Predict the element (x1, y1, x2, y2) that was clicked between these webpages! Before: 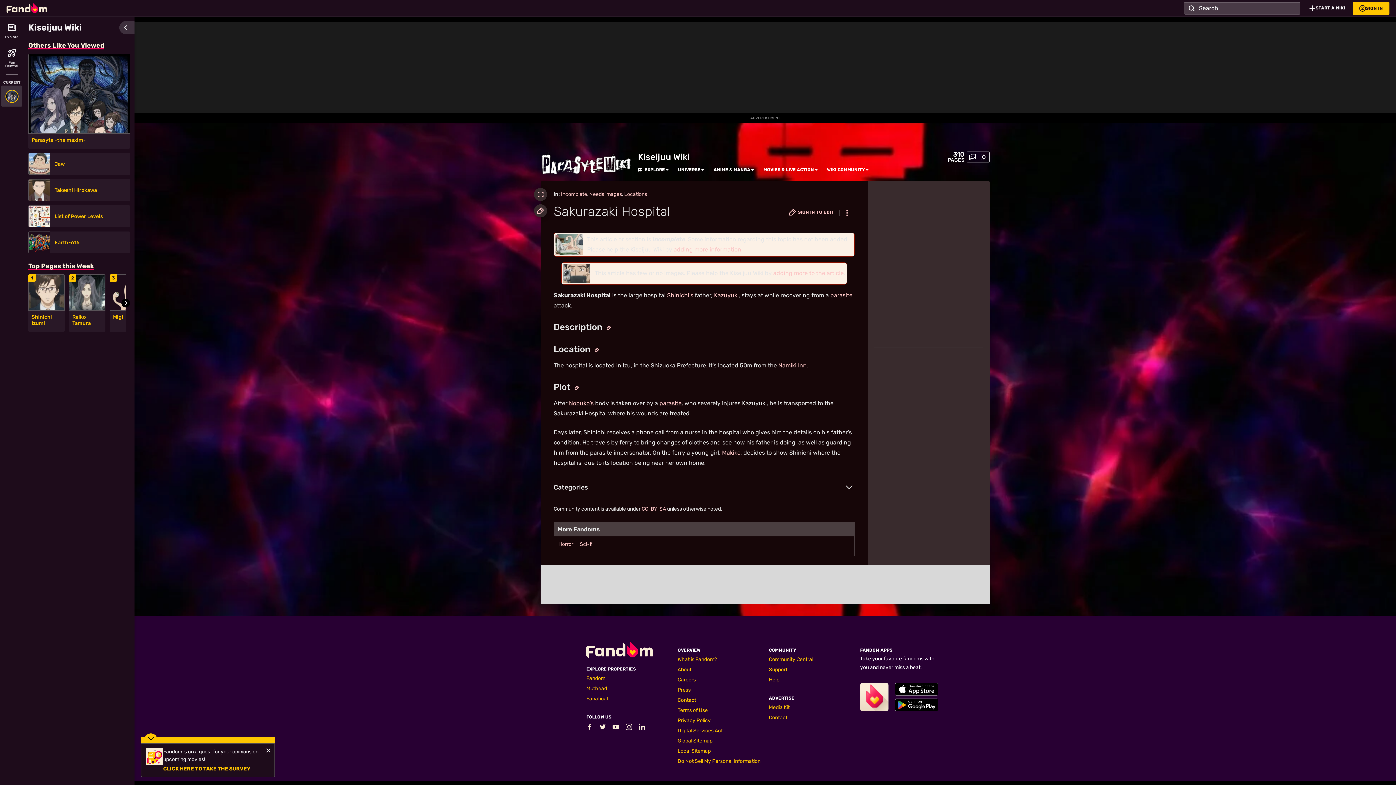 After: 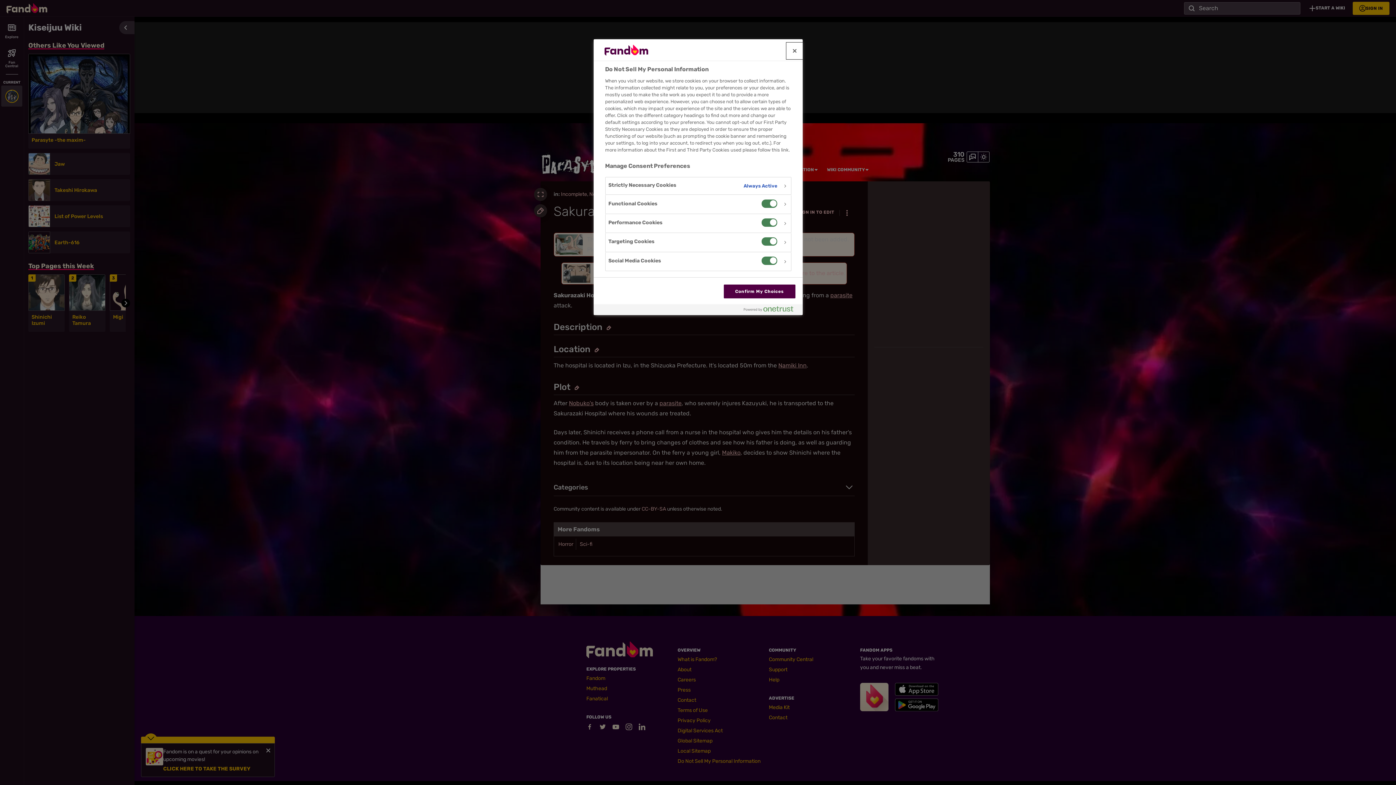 Action: label: Do Not Sell My Personal Information bbox: (677, 758, 760, 764)